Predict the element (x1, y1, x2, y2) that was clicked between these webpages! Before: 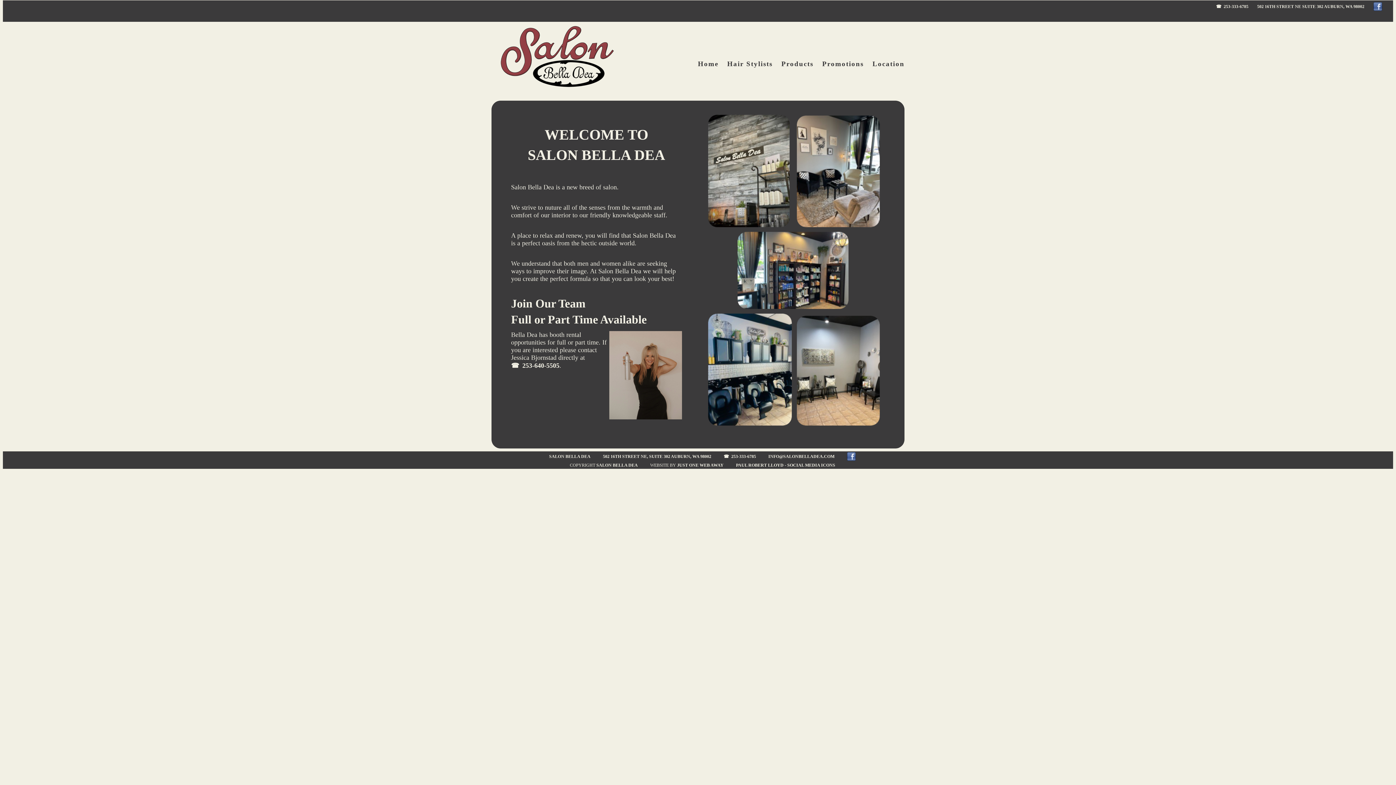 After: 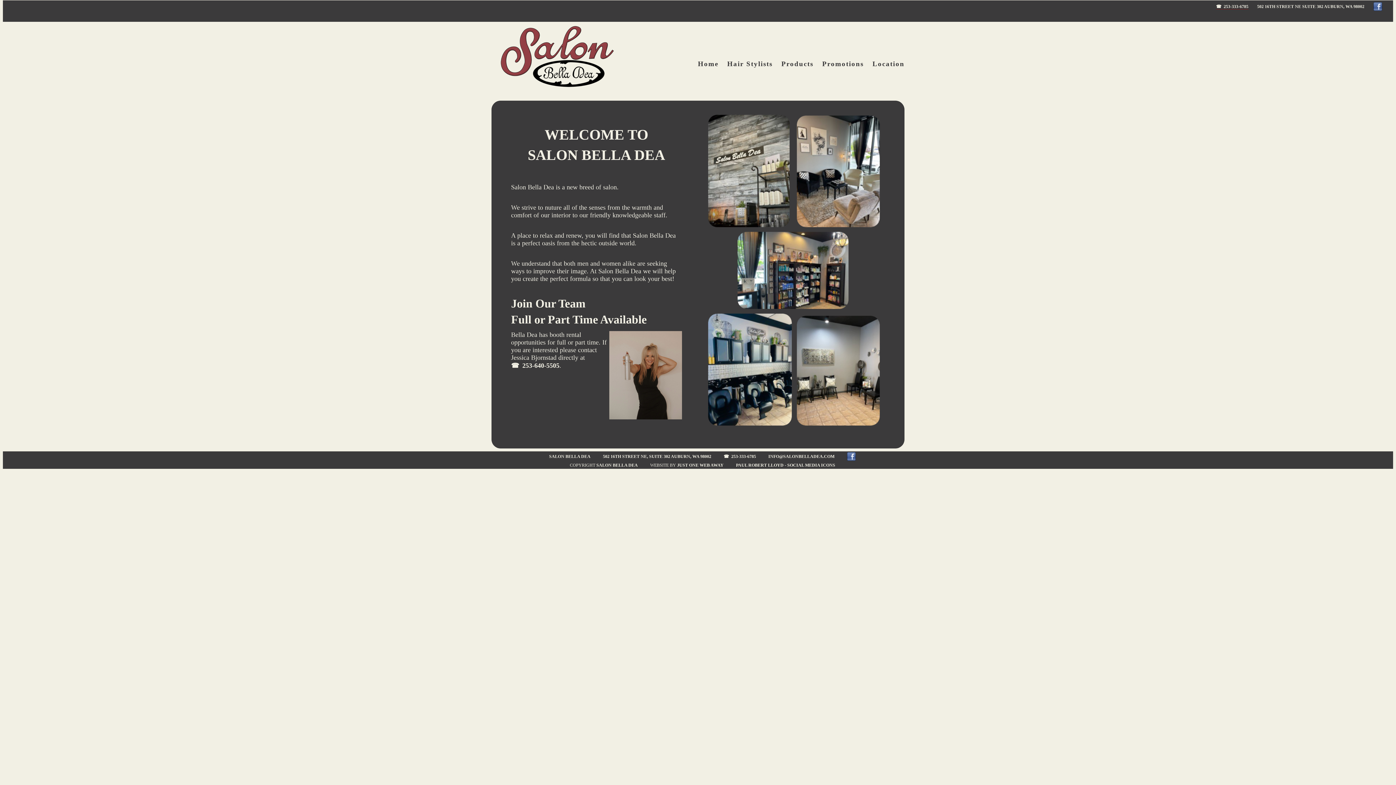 Action: bbox: (1216, 3, 1248, 8) label: 253-333-6785